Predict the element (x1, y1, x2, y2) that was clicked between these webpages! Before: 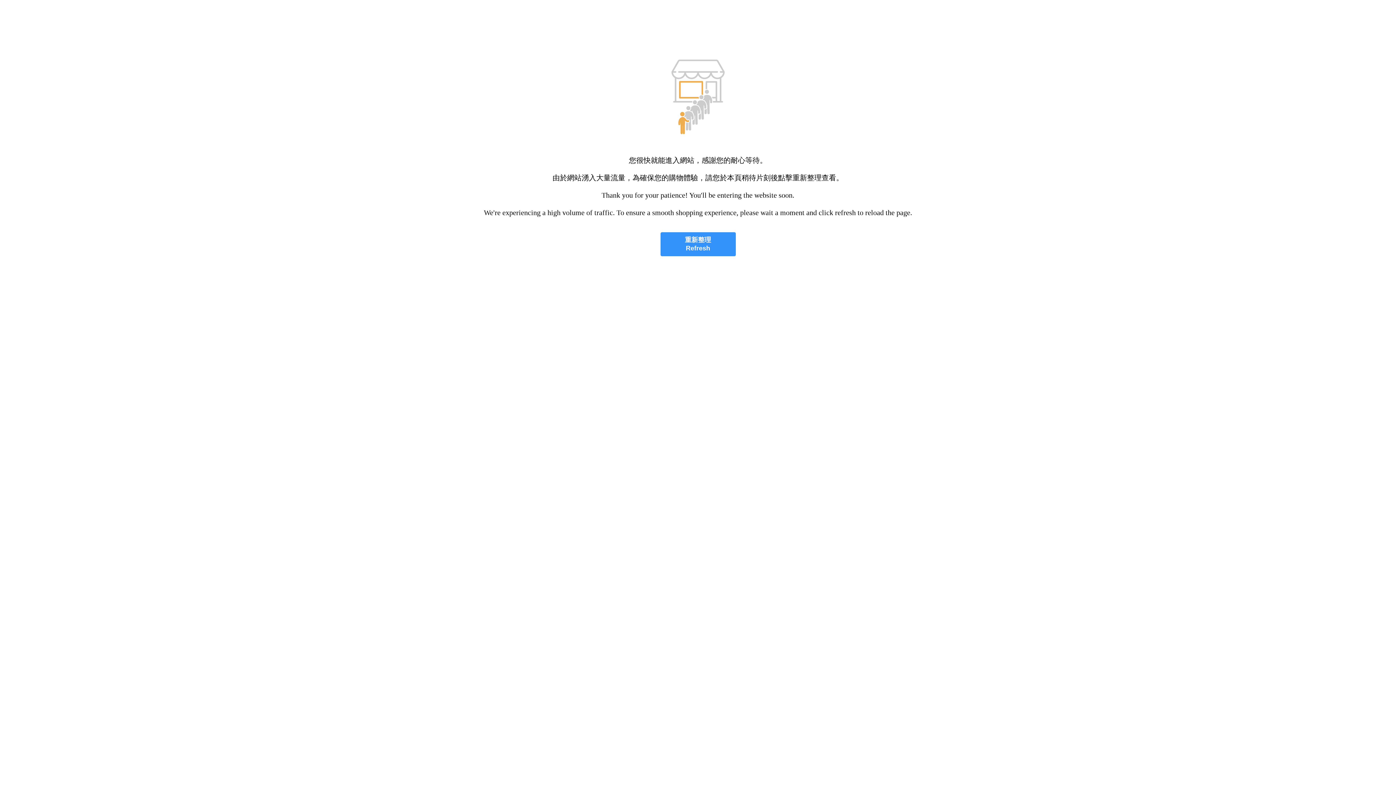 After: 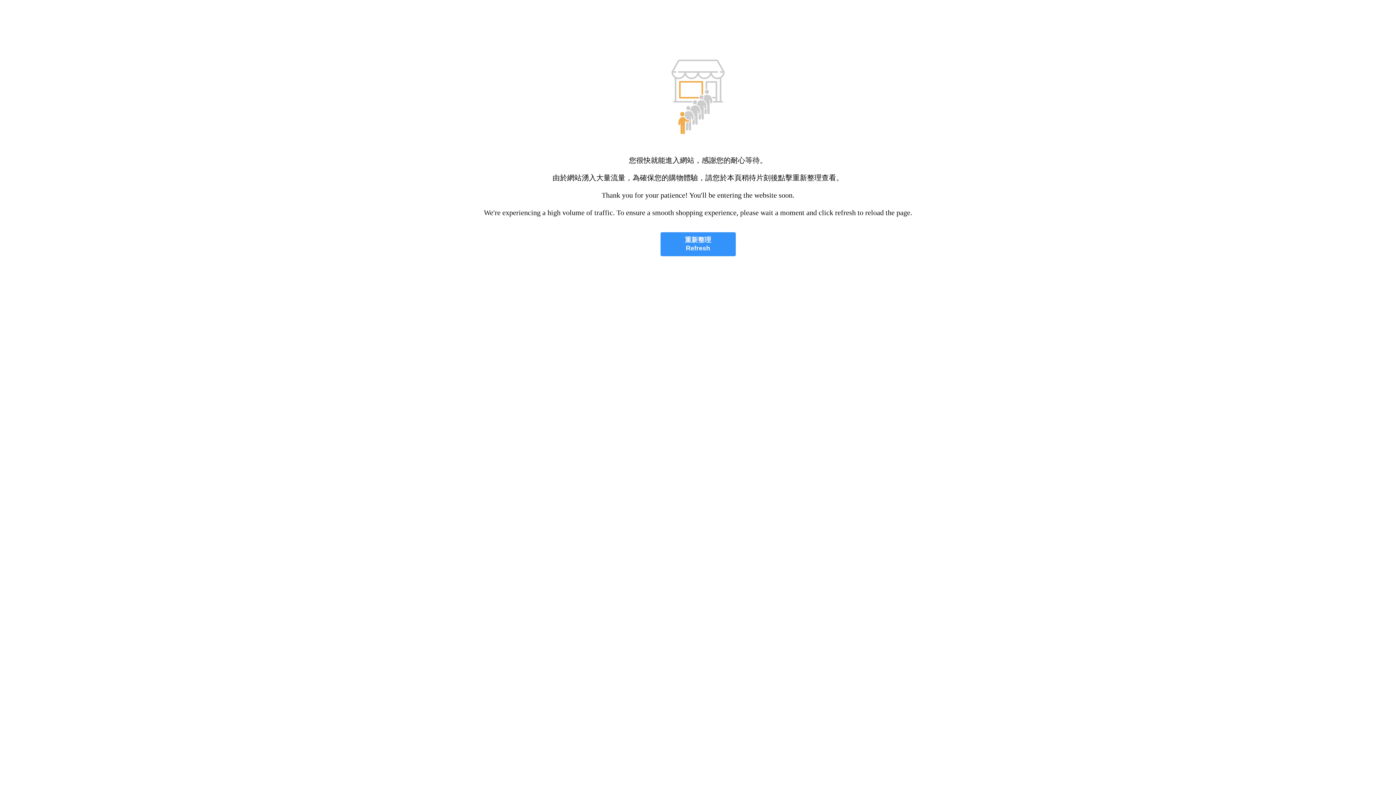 Action: label: 重新整理
Refresh bbox: (660, 232, 735, 256)